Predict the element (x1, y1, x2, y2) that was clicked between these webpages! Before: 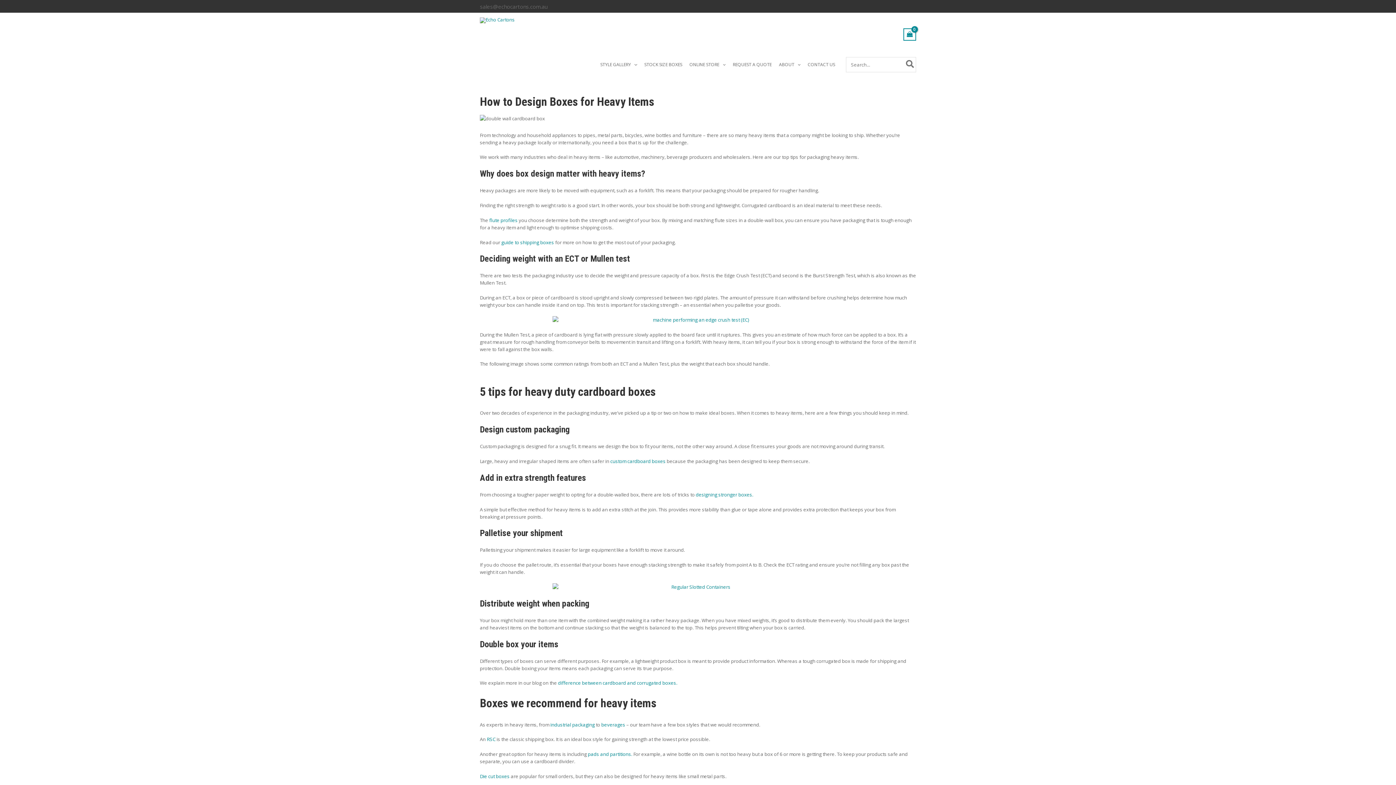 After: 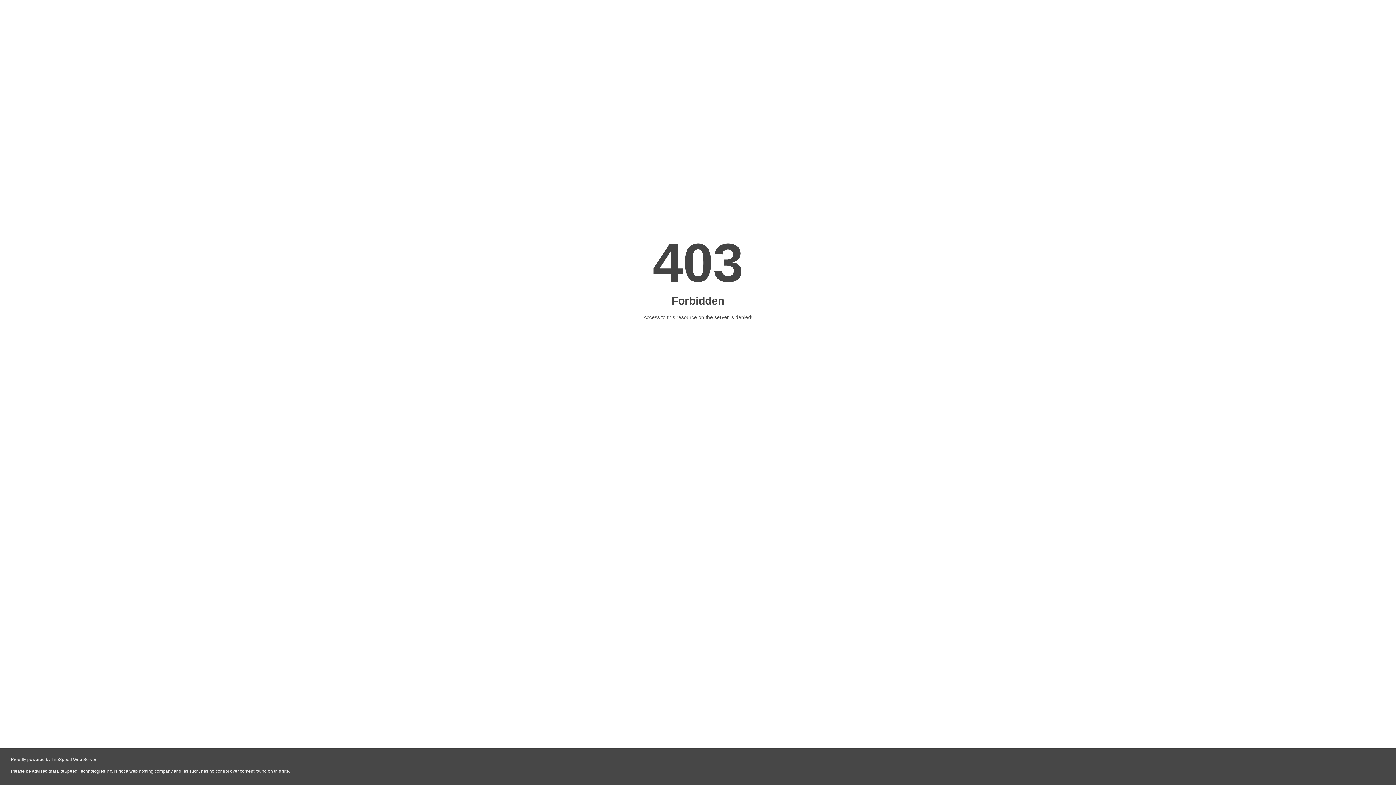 Action: label: difference between cardboard and corrugated boxes. bbox: (558, 680, 677, 686)